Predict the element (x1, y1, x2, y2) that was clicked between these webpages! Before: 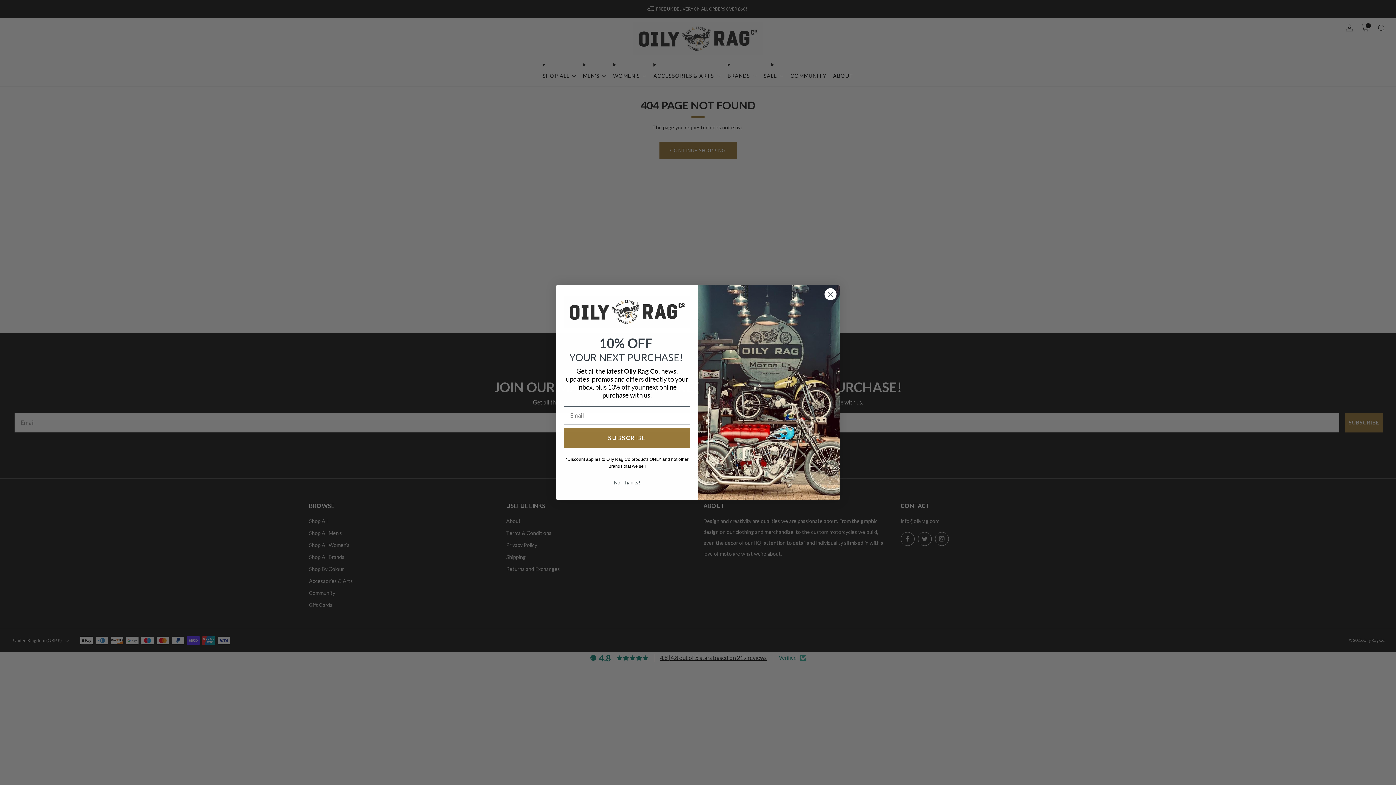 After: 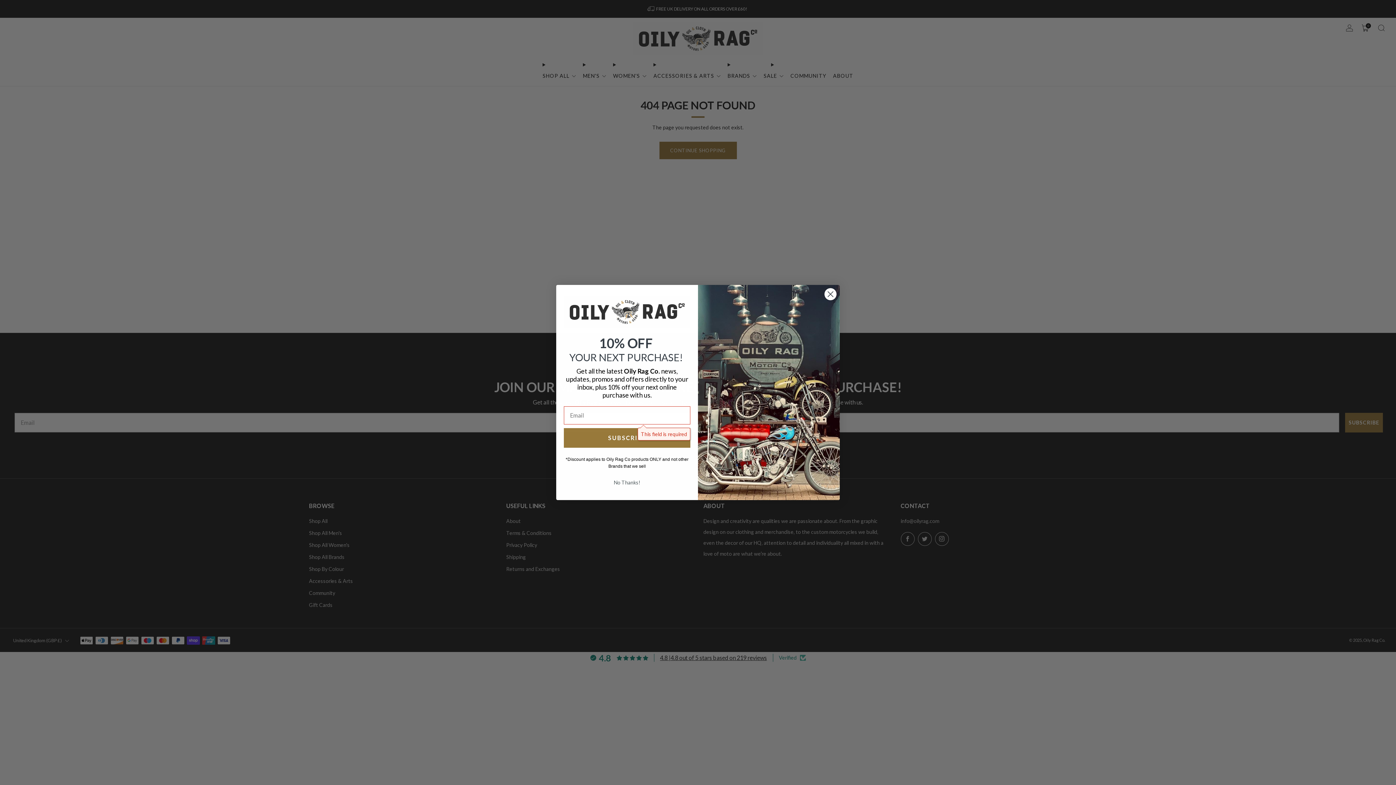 Action: label: SUBSCRIBE bbox: (564, 428, 690, 447)